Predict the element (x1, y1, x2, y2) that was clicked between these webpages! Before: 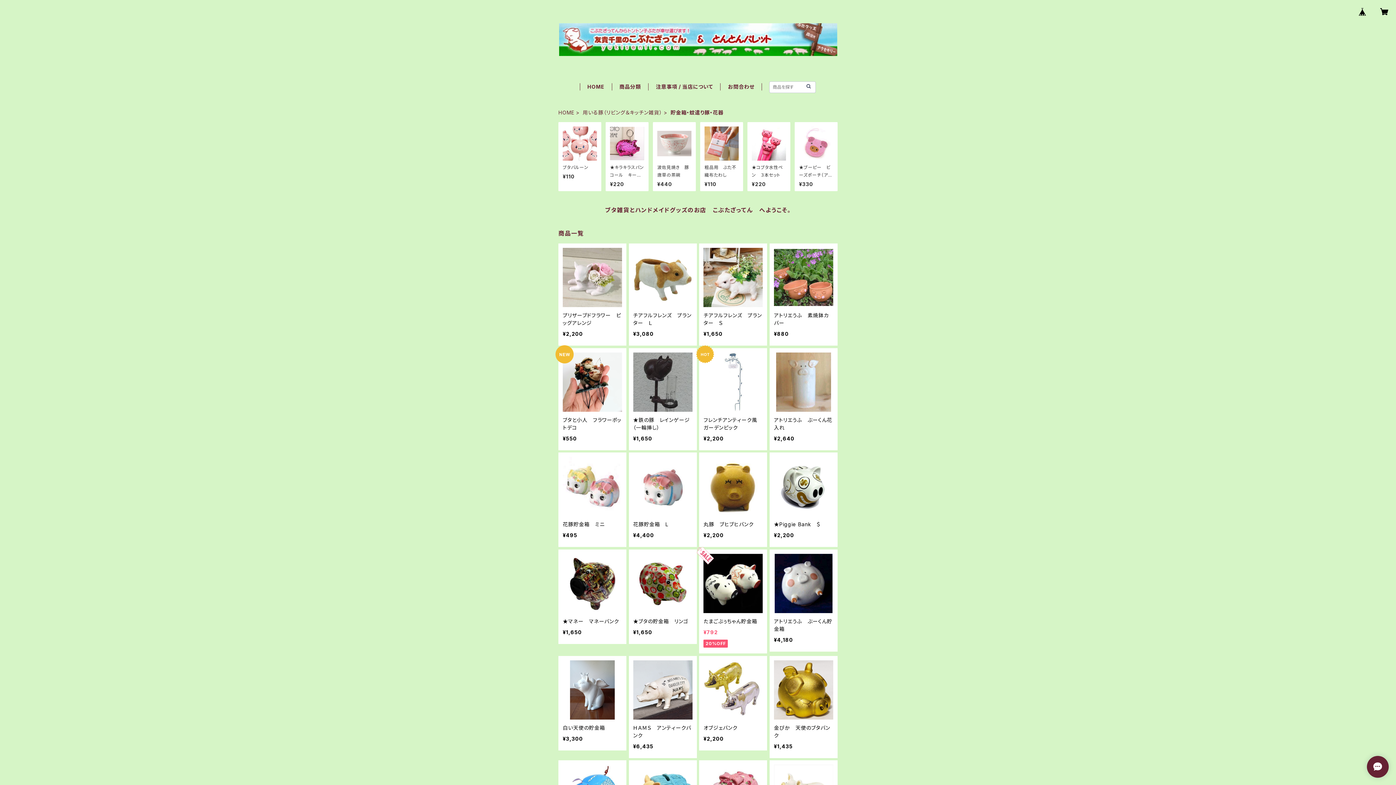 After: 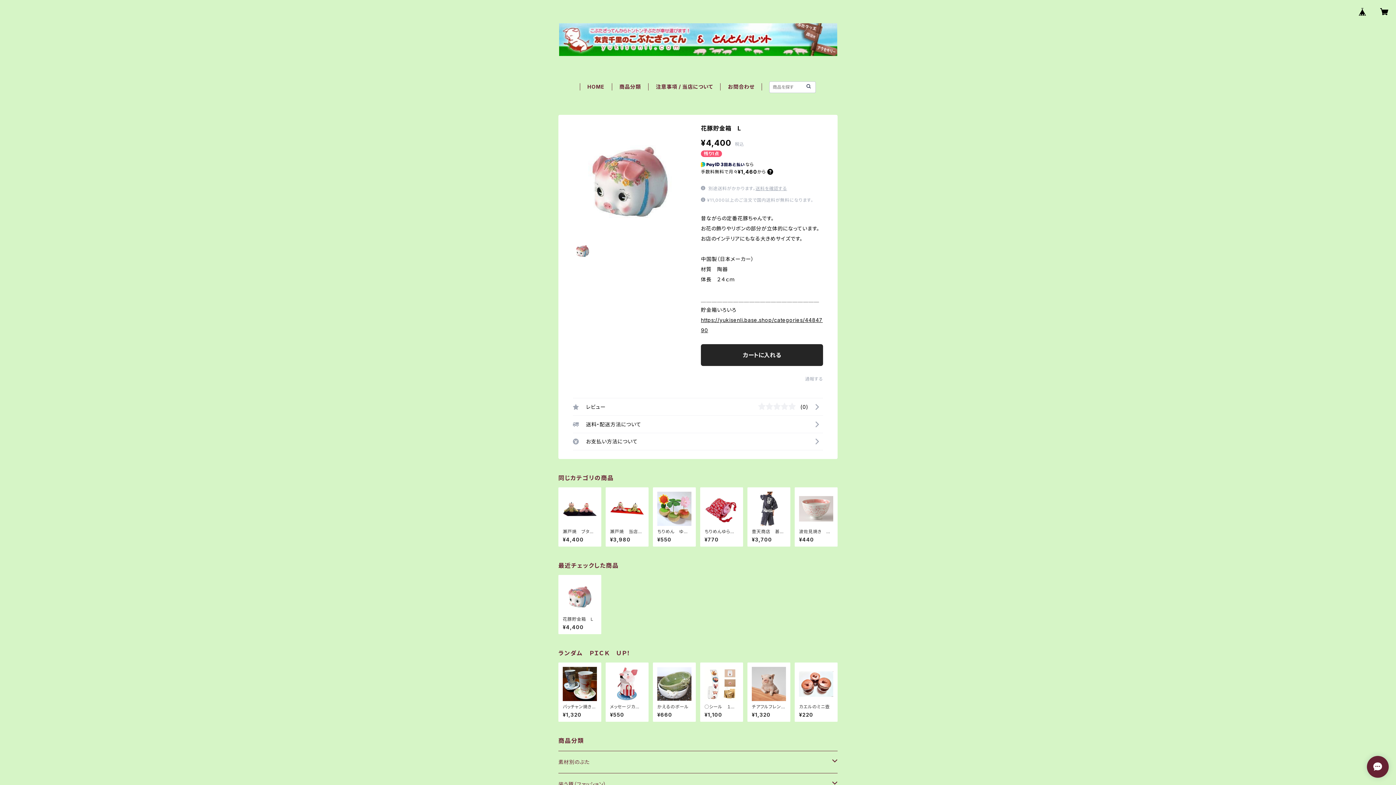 Action: bbox: (628, 452, 696, 547) label: 花豚貯金箱　L

¥4,400